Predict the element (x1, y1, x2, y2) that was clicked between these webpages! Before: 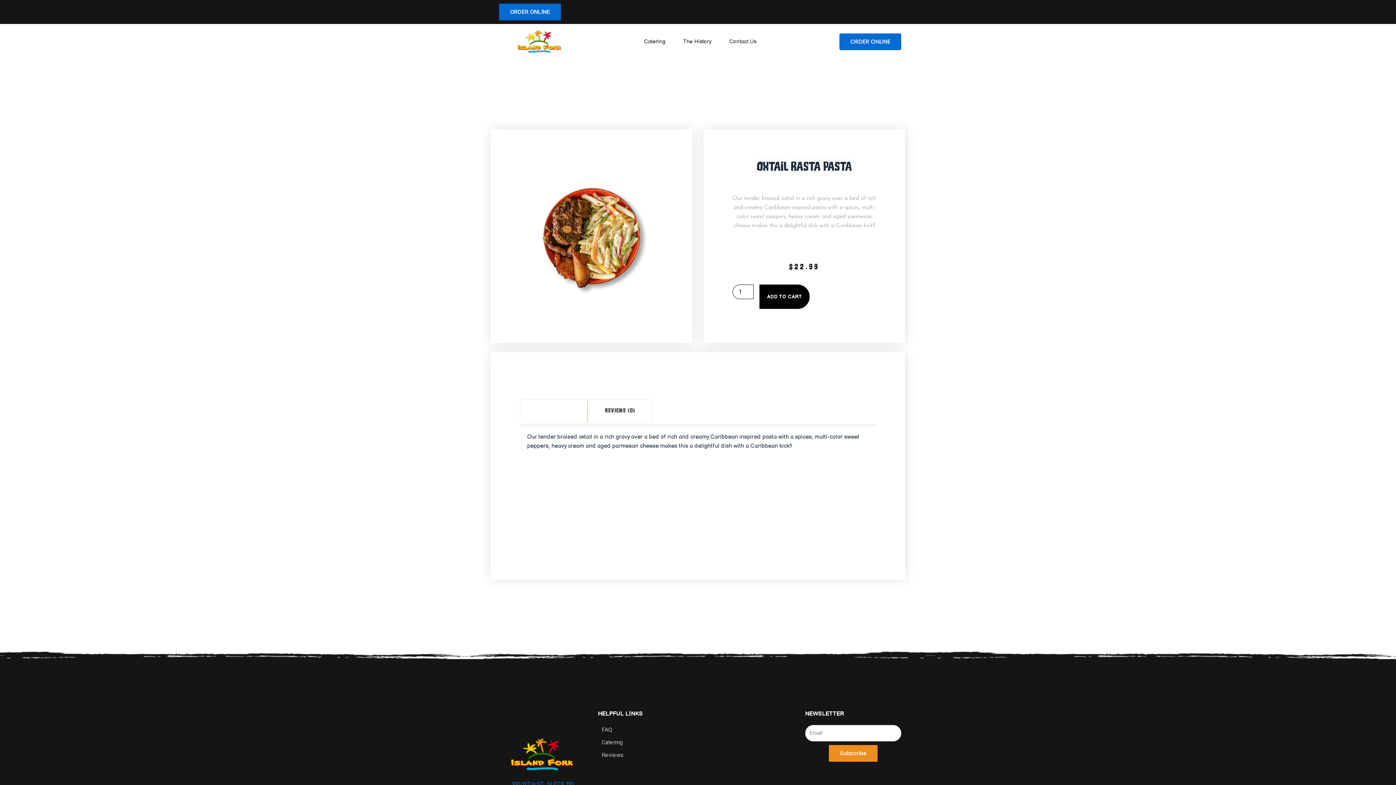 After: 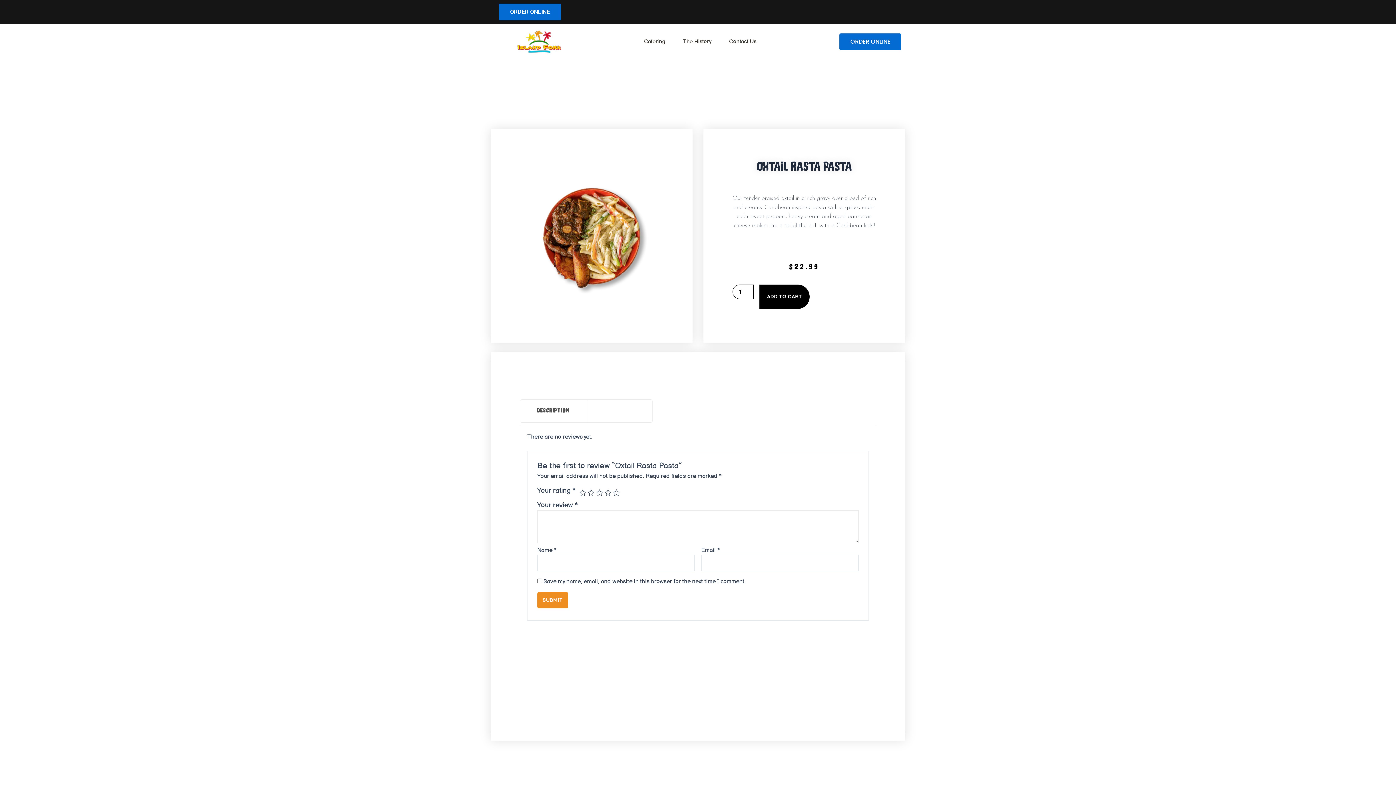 Action: label: Reviews (0) bbox: (598, 403, 642, 419)